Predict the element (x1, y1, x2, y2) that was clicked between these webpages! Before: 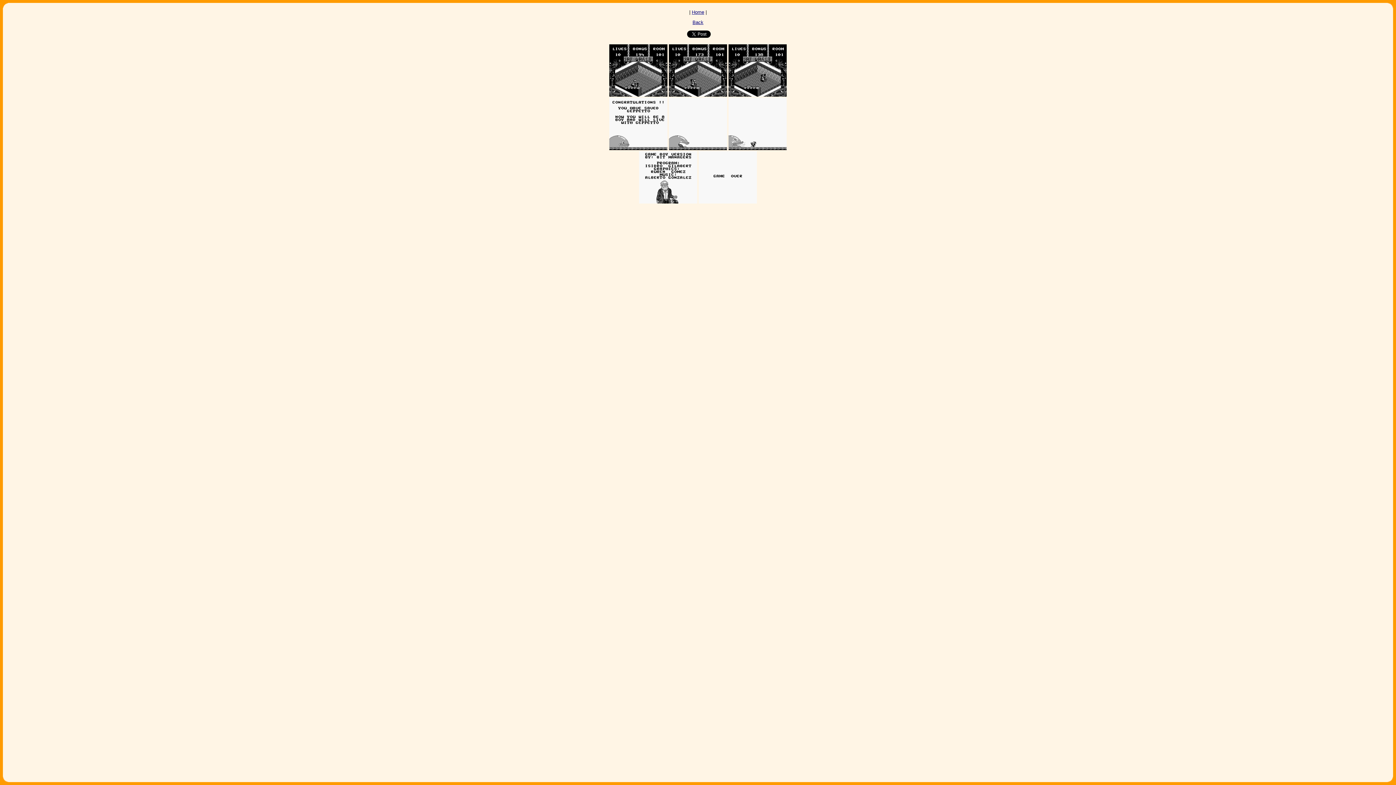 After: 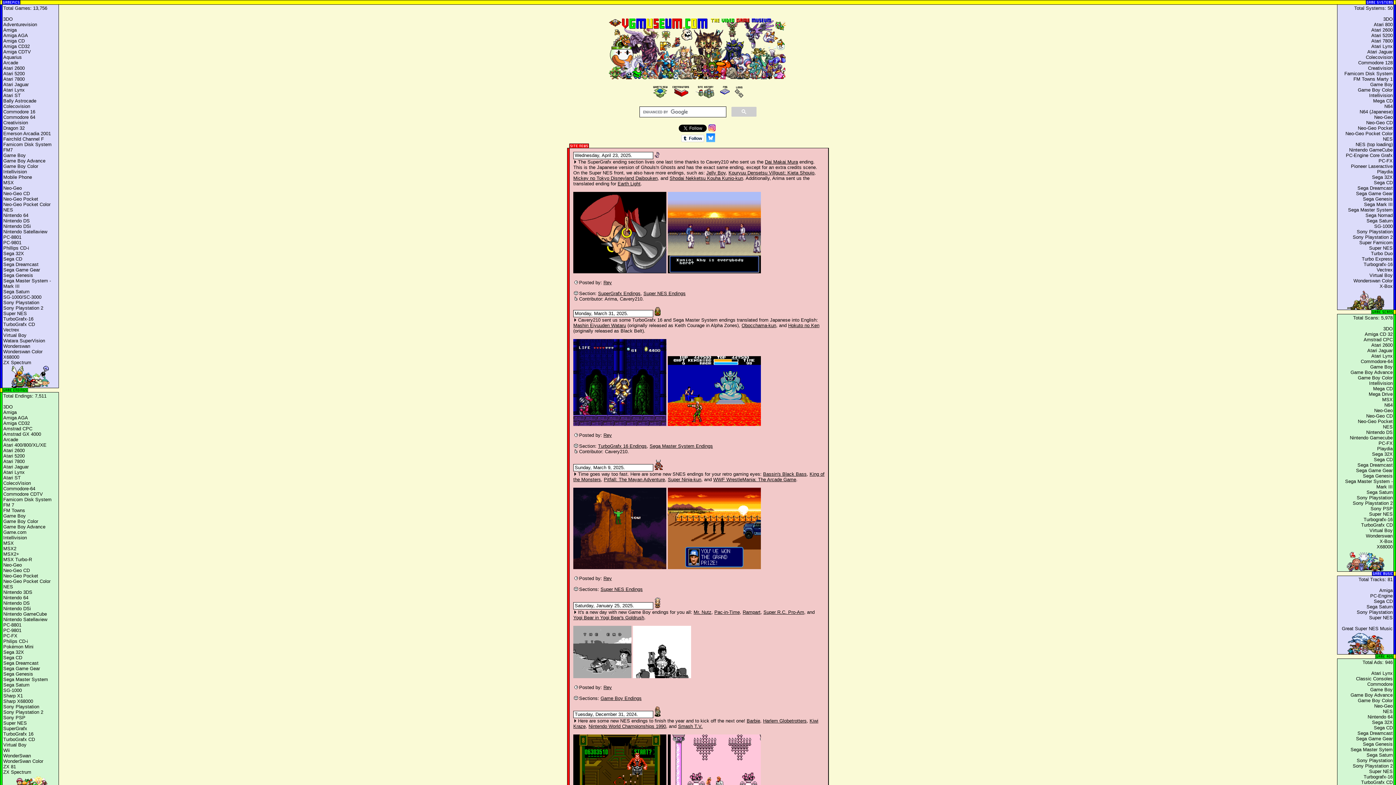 Action: label: Home bbox: (692, 9, 704, 14)